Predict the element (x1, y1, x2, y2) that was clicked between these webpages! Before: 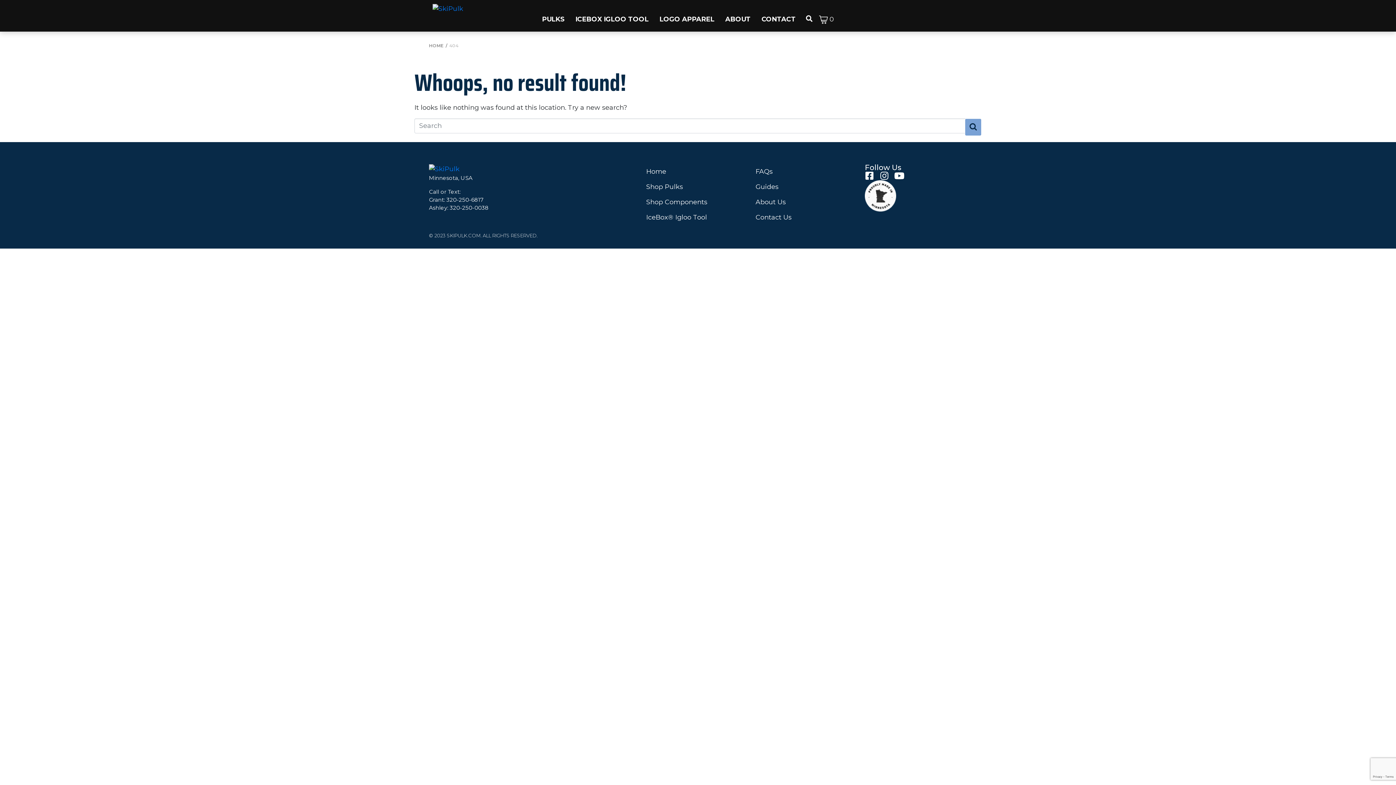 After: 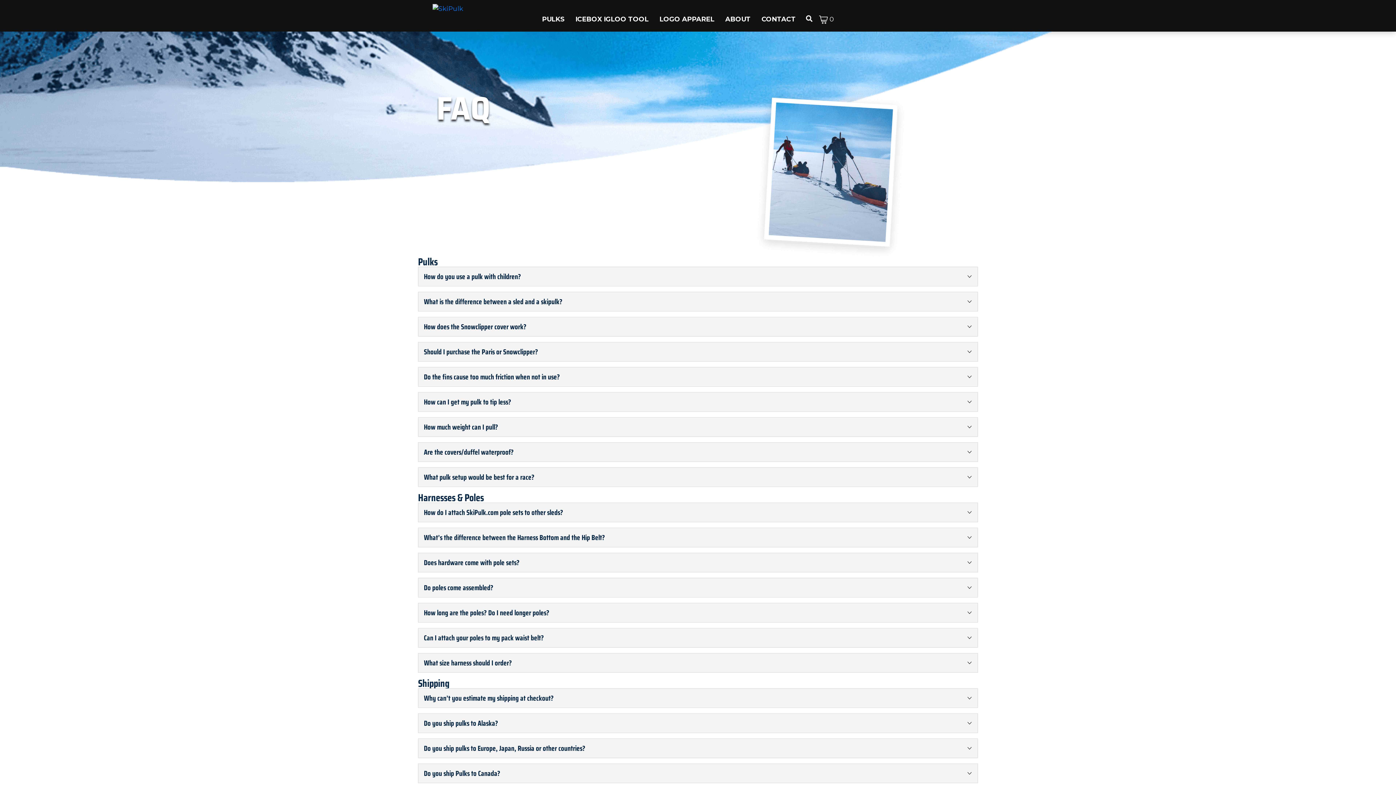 Action: bbox: (755, 164, 857, 179) label: FAQs